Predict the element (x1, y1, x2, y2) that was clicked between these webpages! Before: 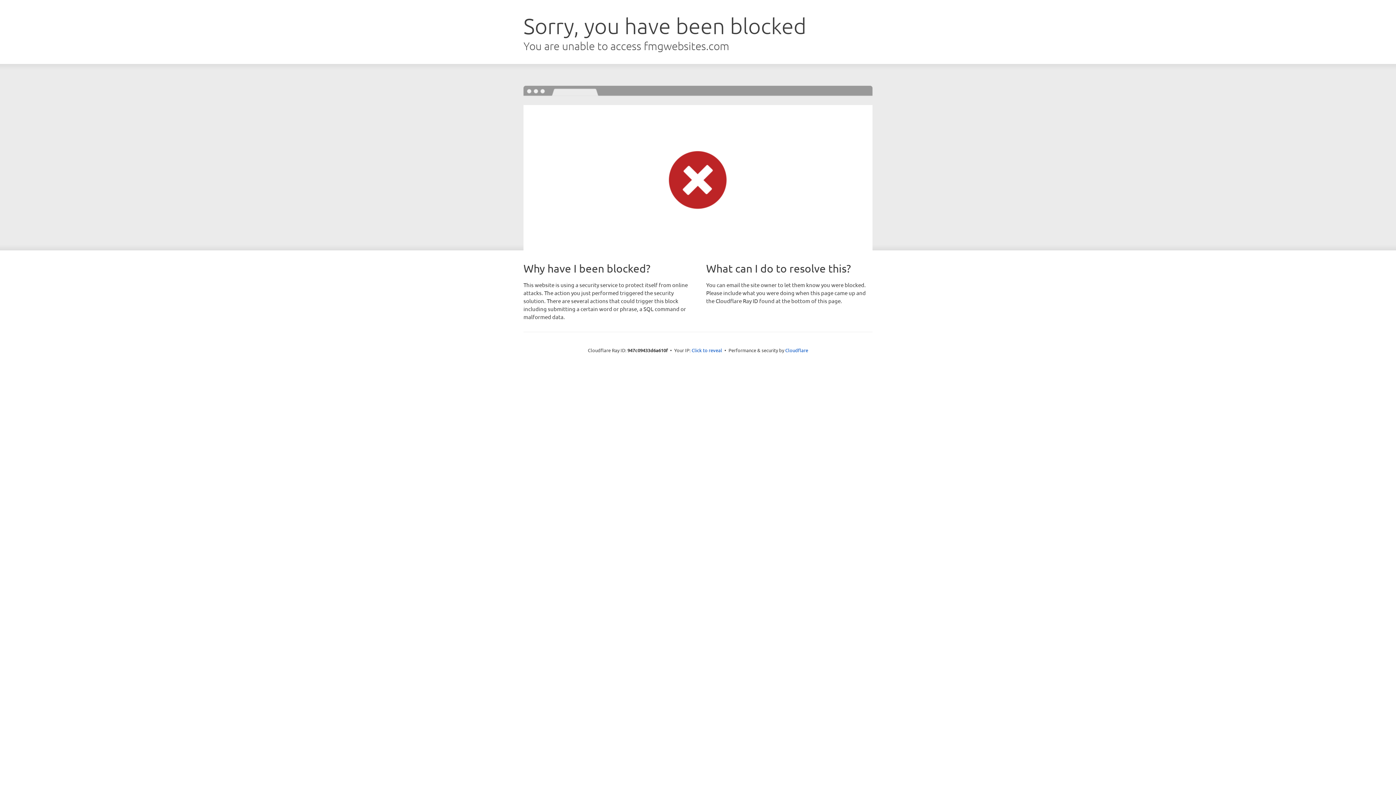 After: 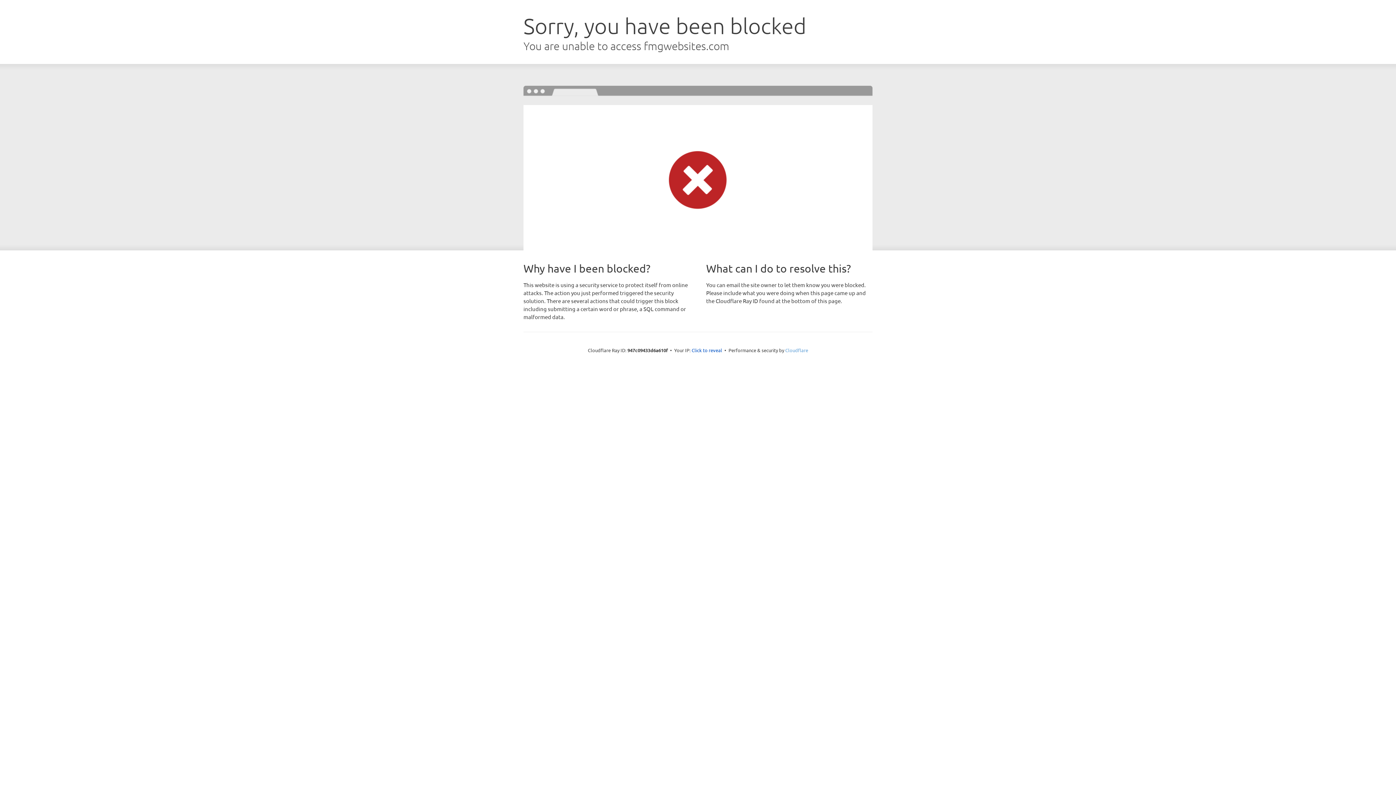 Action: label: Cloudflare bbox: (785, 347, 808, 353)